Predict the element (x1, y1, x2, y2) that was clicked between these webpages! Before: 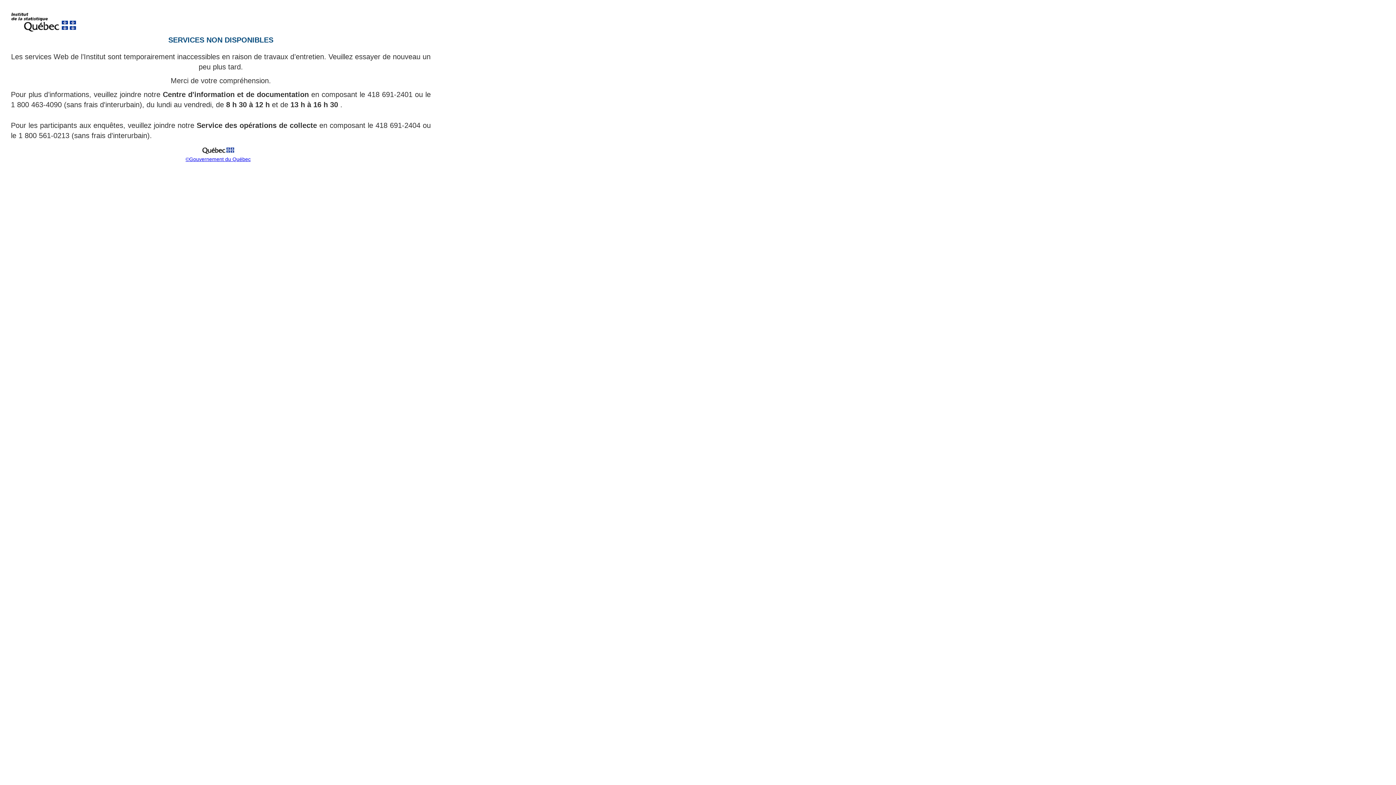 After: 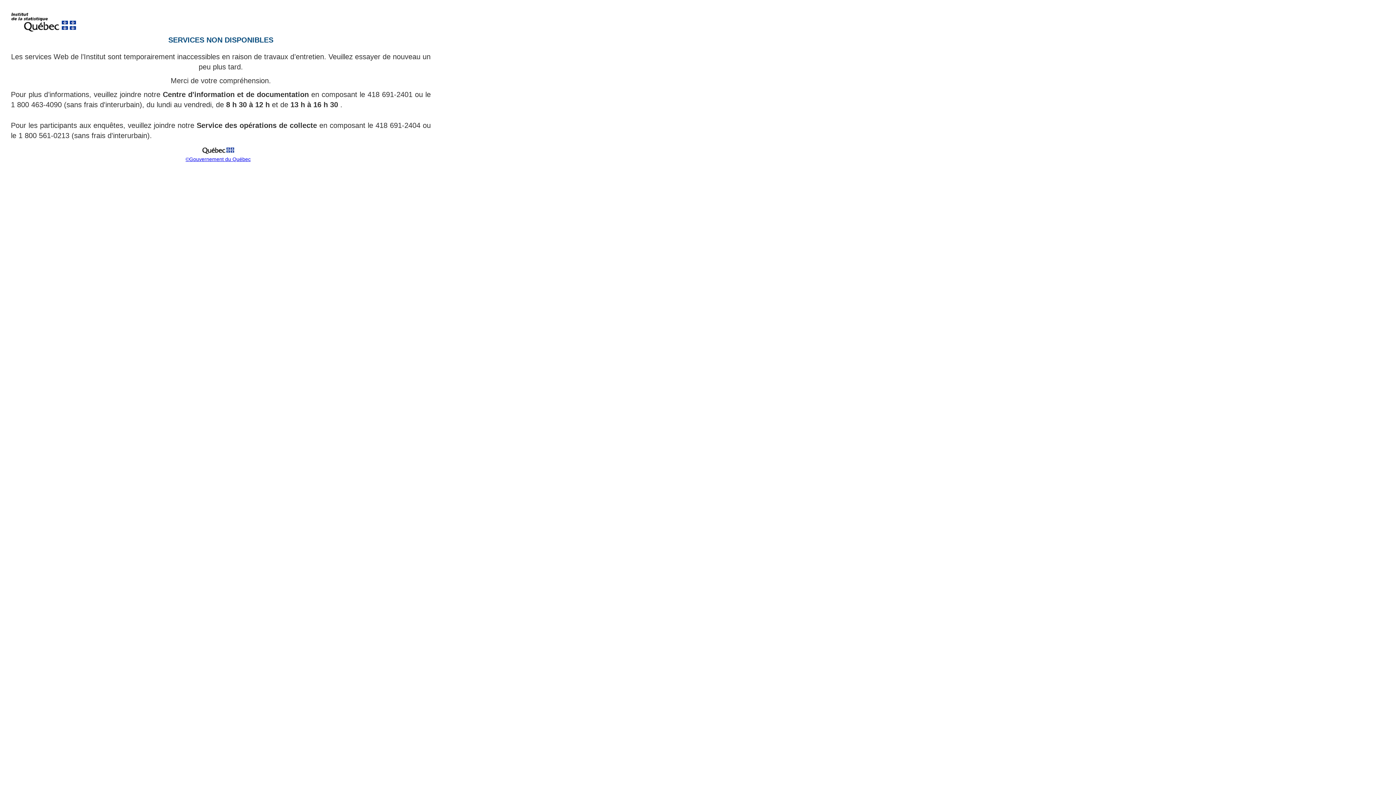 Action: bbox: (185, 156, 250, 162) label: ©Gouvernement du Québec